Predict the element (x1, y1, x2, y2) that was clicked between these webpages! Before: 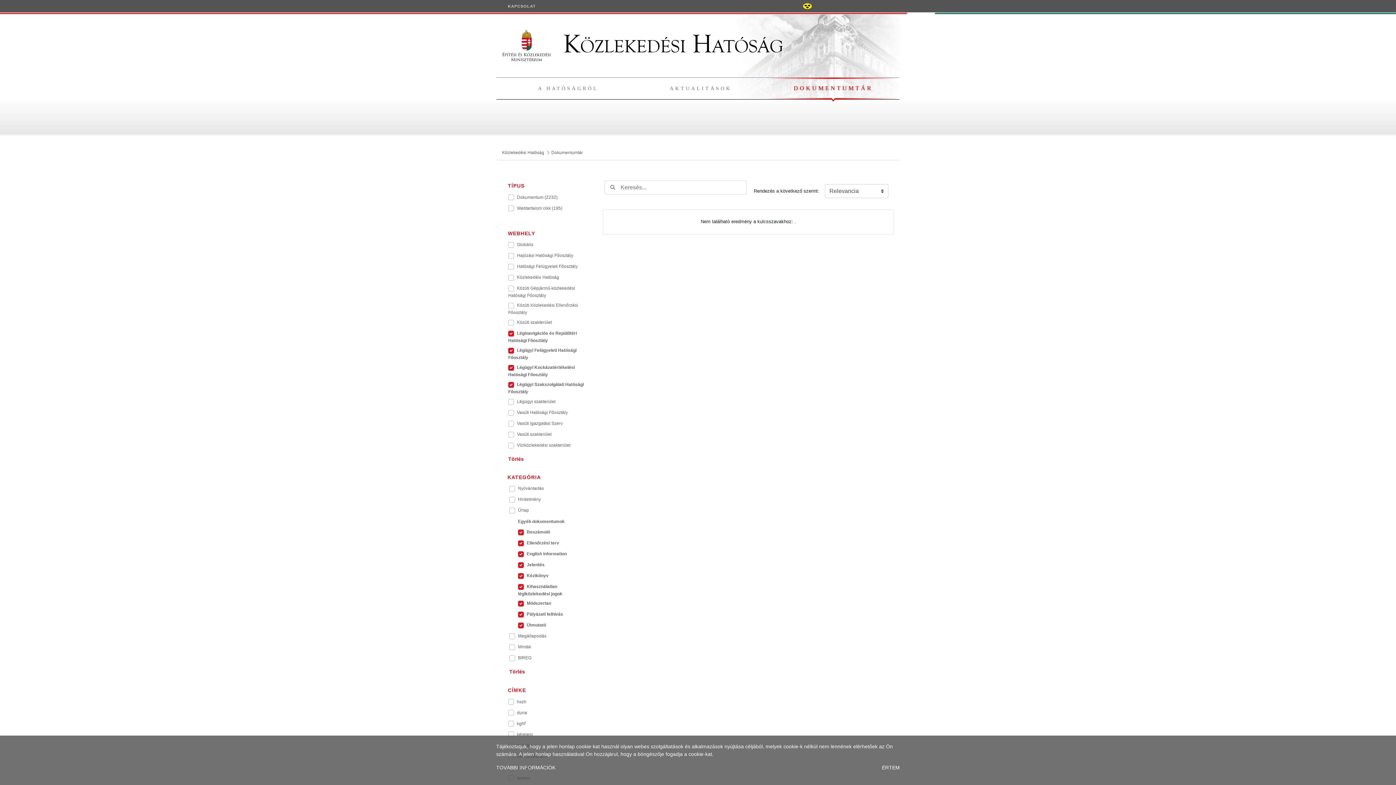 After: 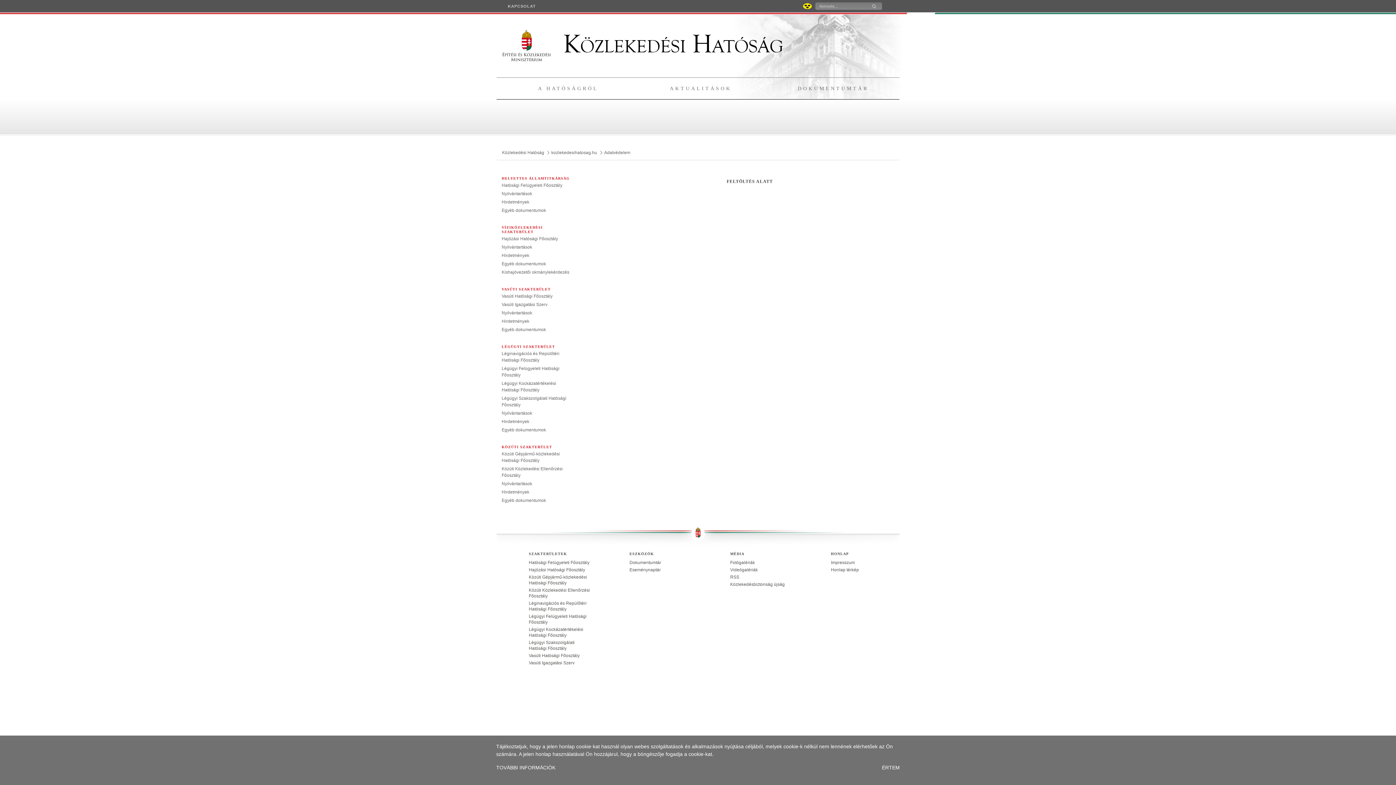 Action: label: TOVÁBBI INFORMÁCIÓK bbox: (496, 765, 555, 770)